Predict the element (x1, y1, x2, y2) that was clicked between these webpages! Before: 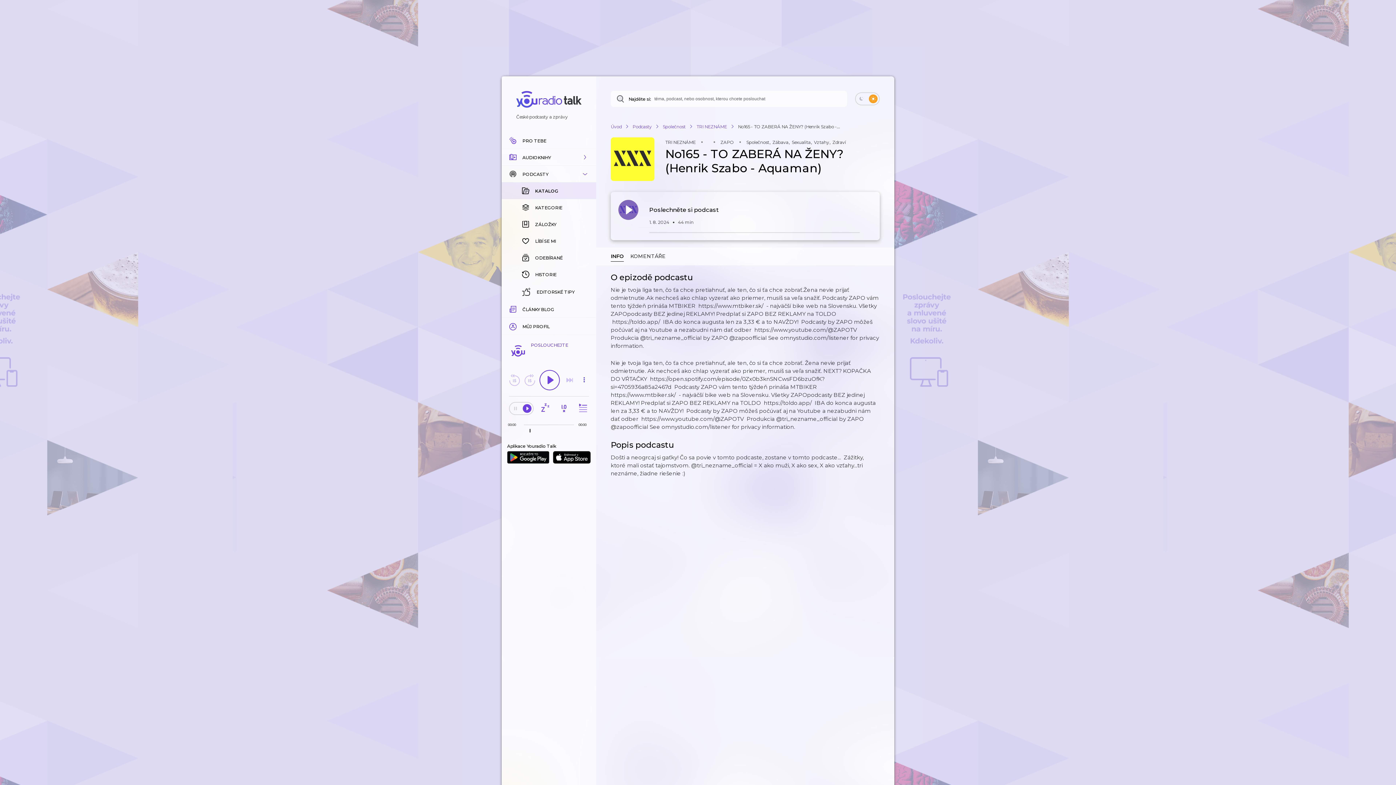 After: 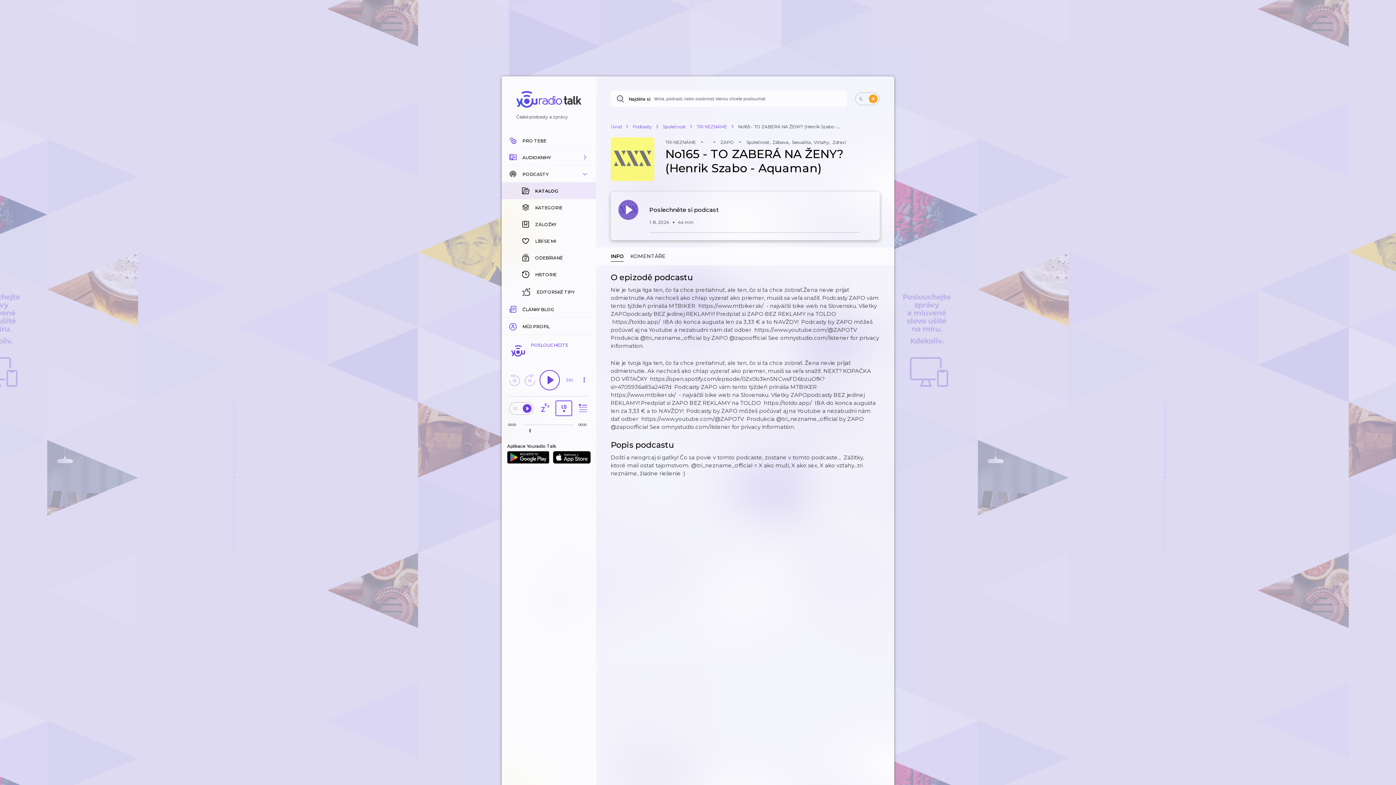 Action: bbox: (556, 401, 572, 416)